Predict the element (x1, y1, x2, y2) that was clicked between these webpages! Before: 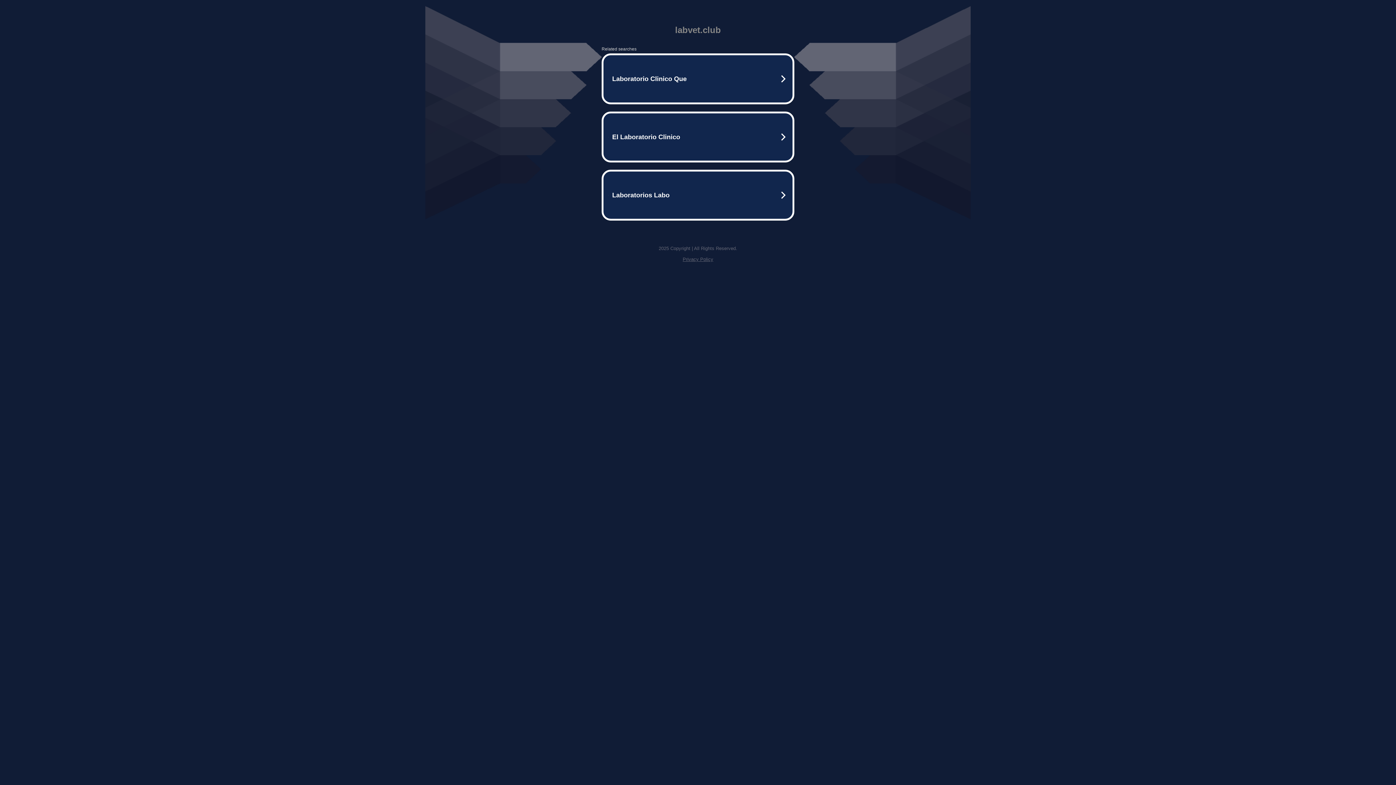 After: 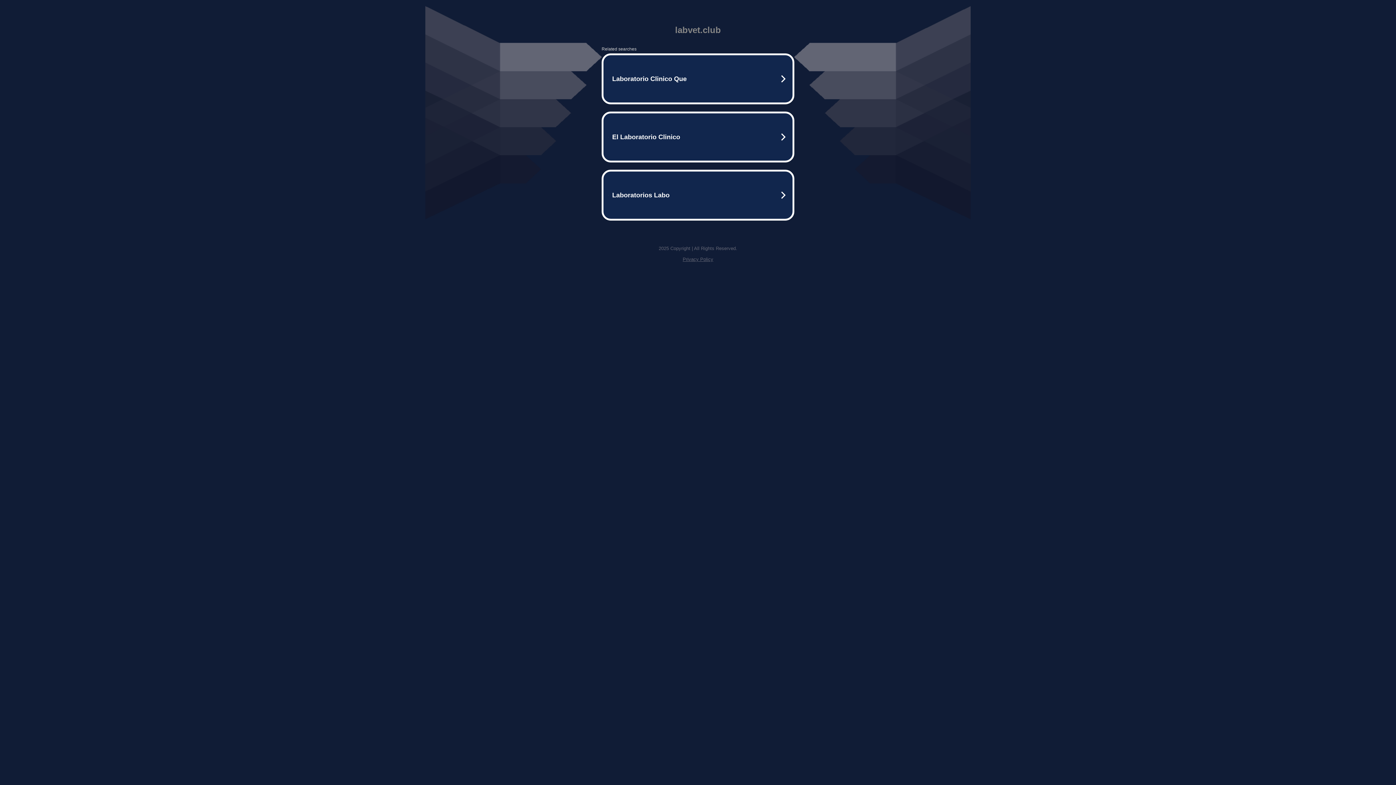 Action: bbox: (682, 256, 713, 262) label: Privacy Policy